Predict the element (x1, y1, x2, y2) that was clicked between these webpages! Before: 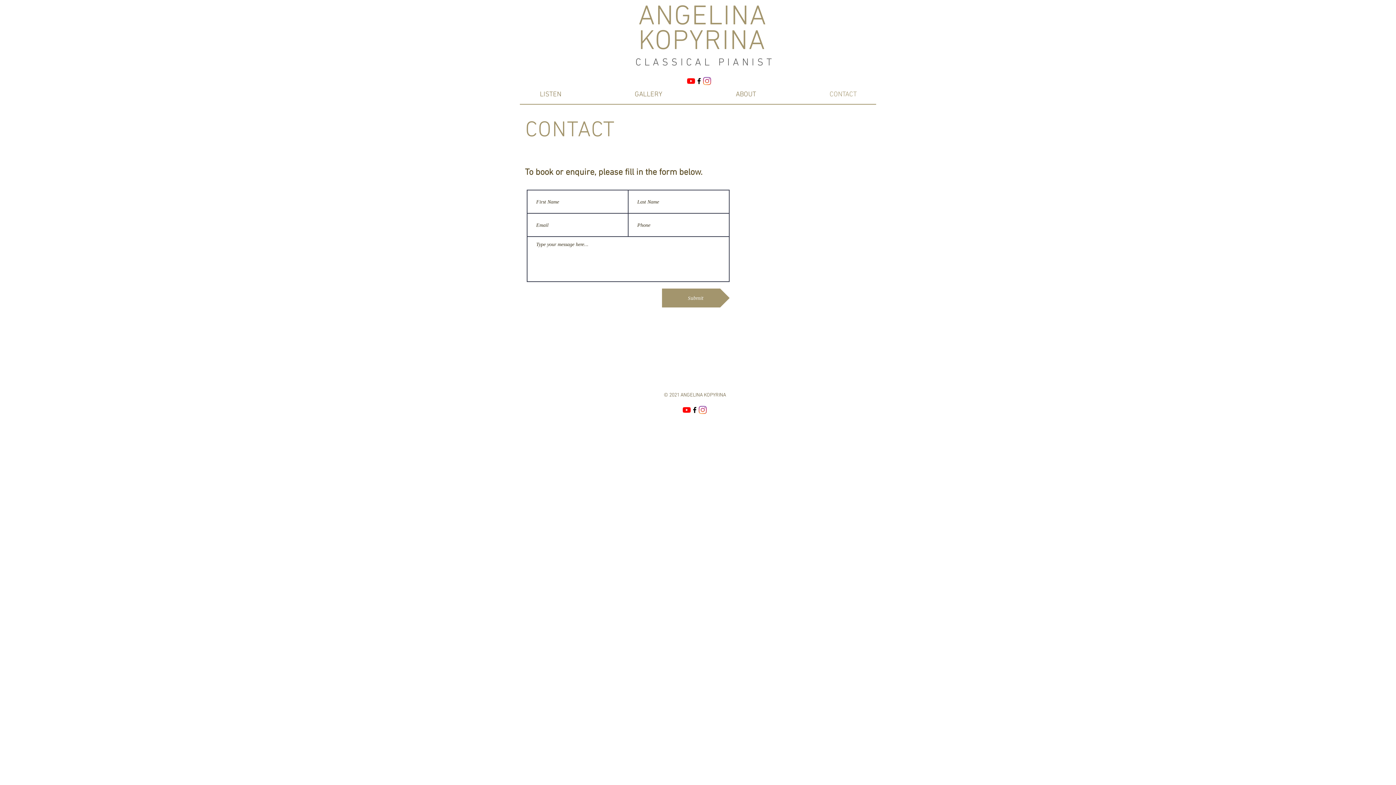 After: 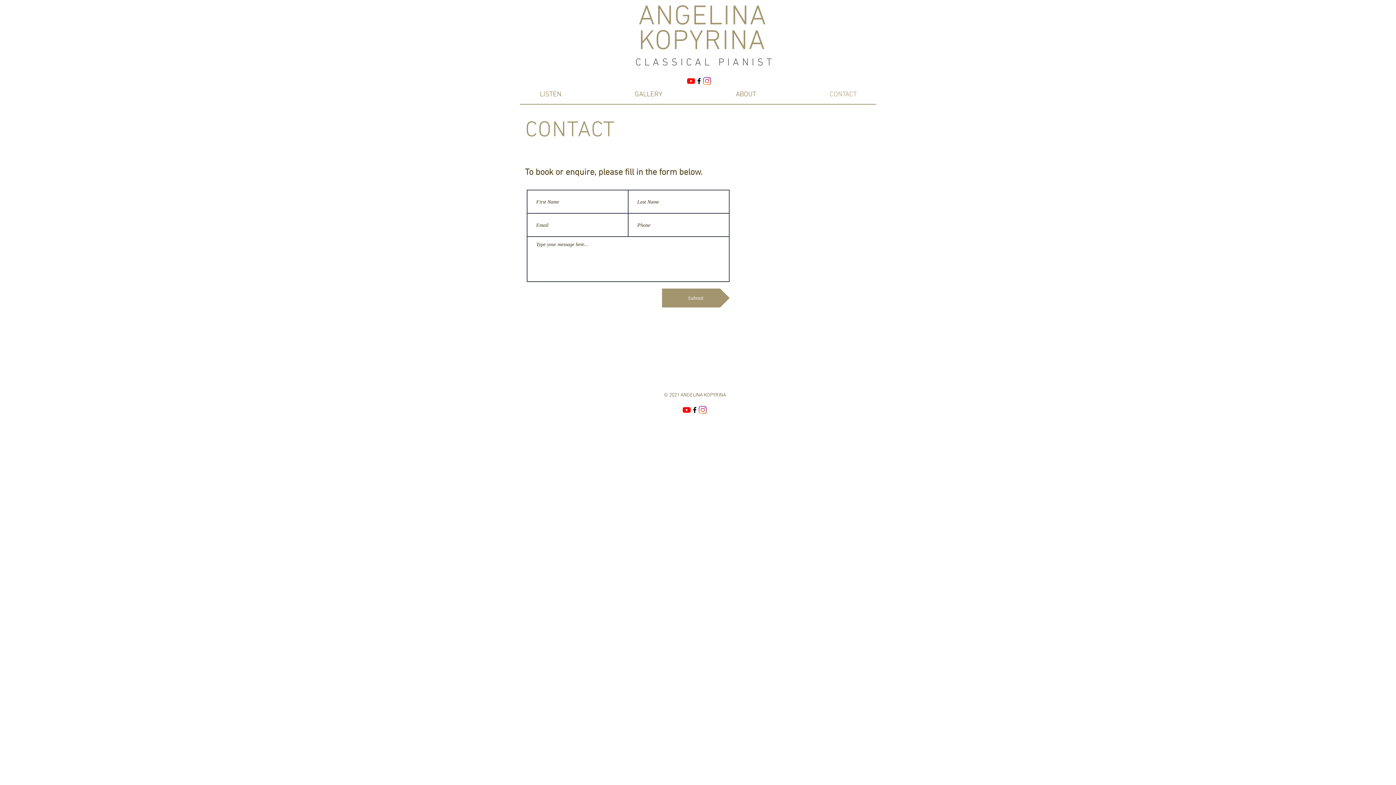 Action: bbox: (690, 406, 698, 414) label: Black Facebook Icon